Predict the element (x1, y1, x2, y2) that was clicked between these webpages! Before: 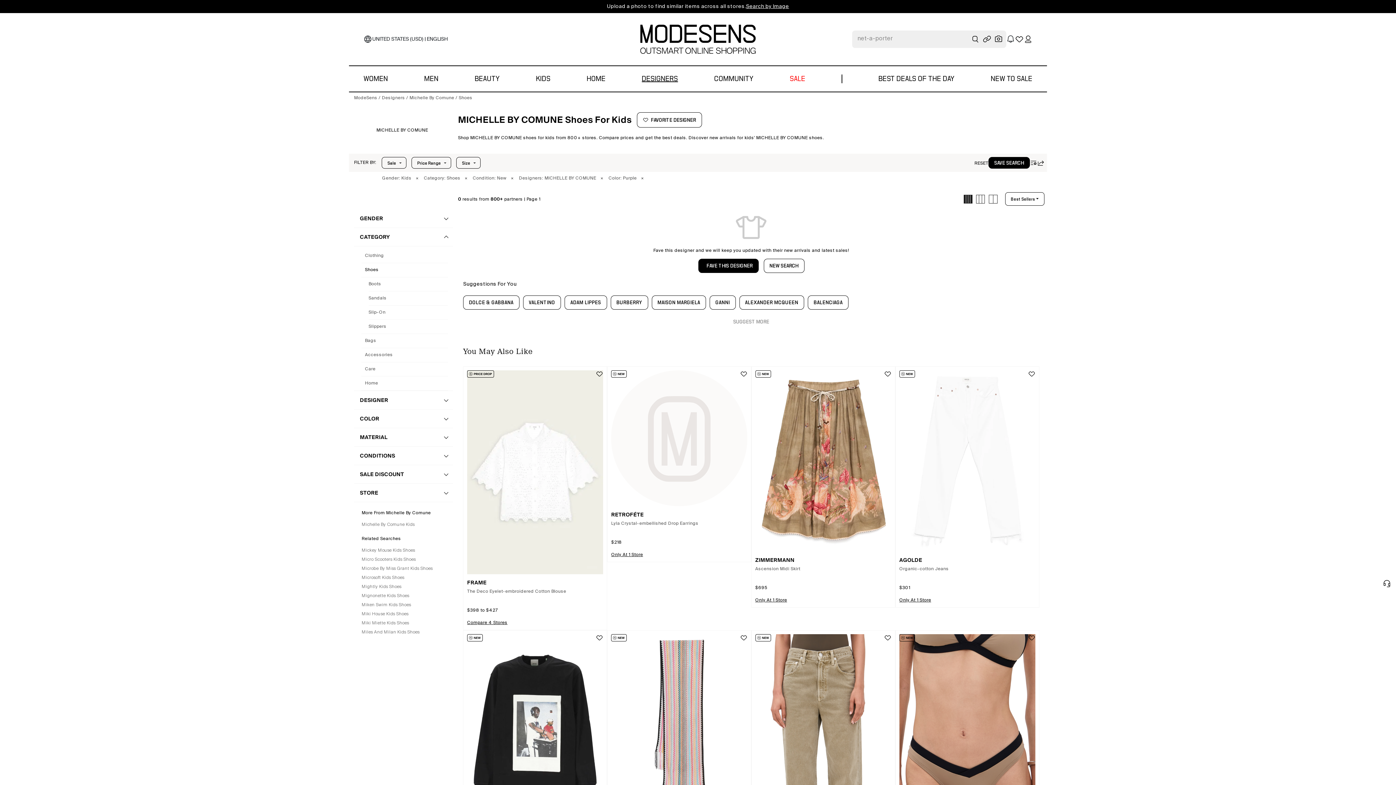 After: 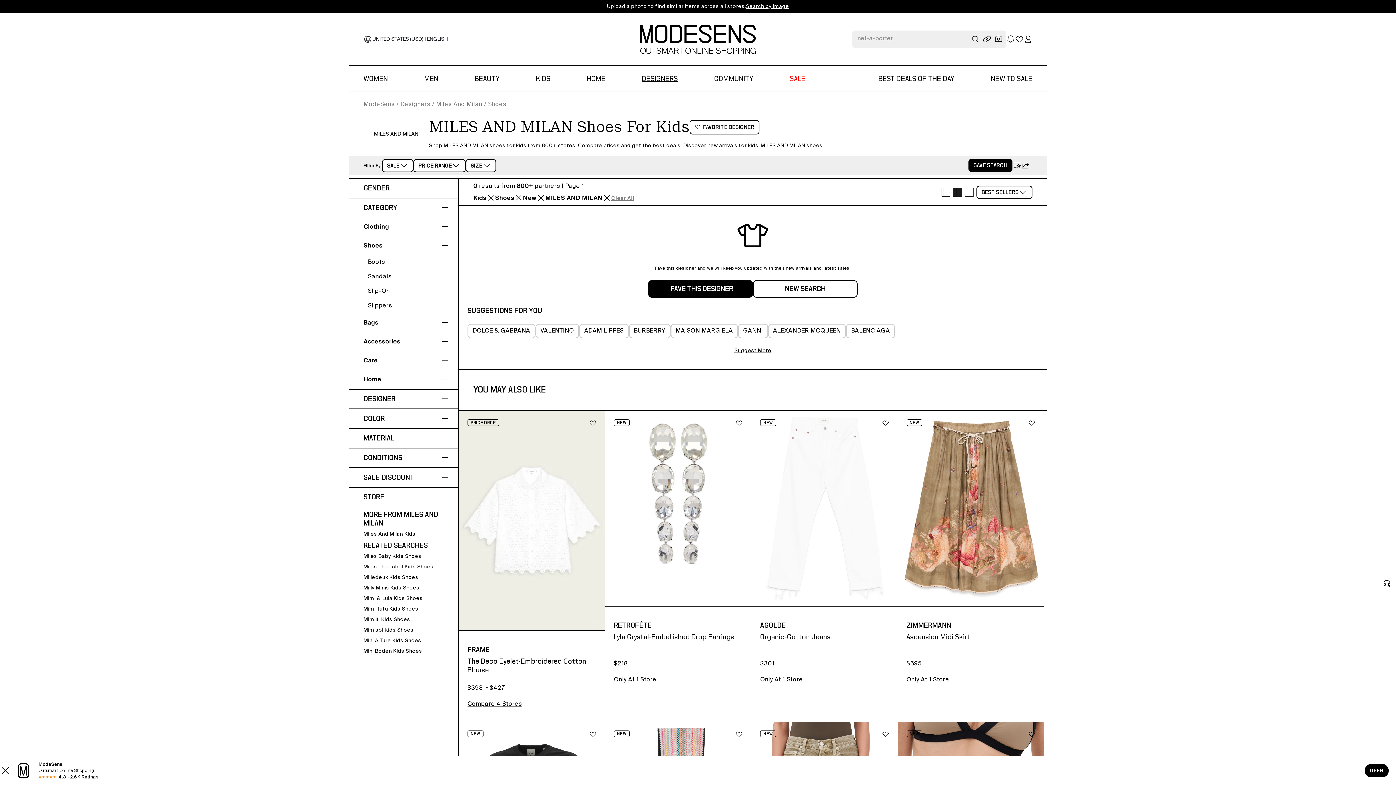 Action: label: Miles And Milan Kids Shoes bbox: (361, 629, 445, 636)